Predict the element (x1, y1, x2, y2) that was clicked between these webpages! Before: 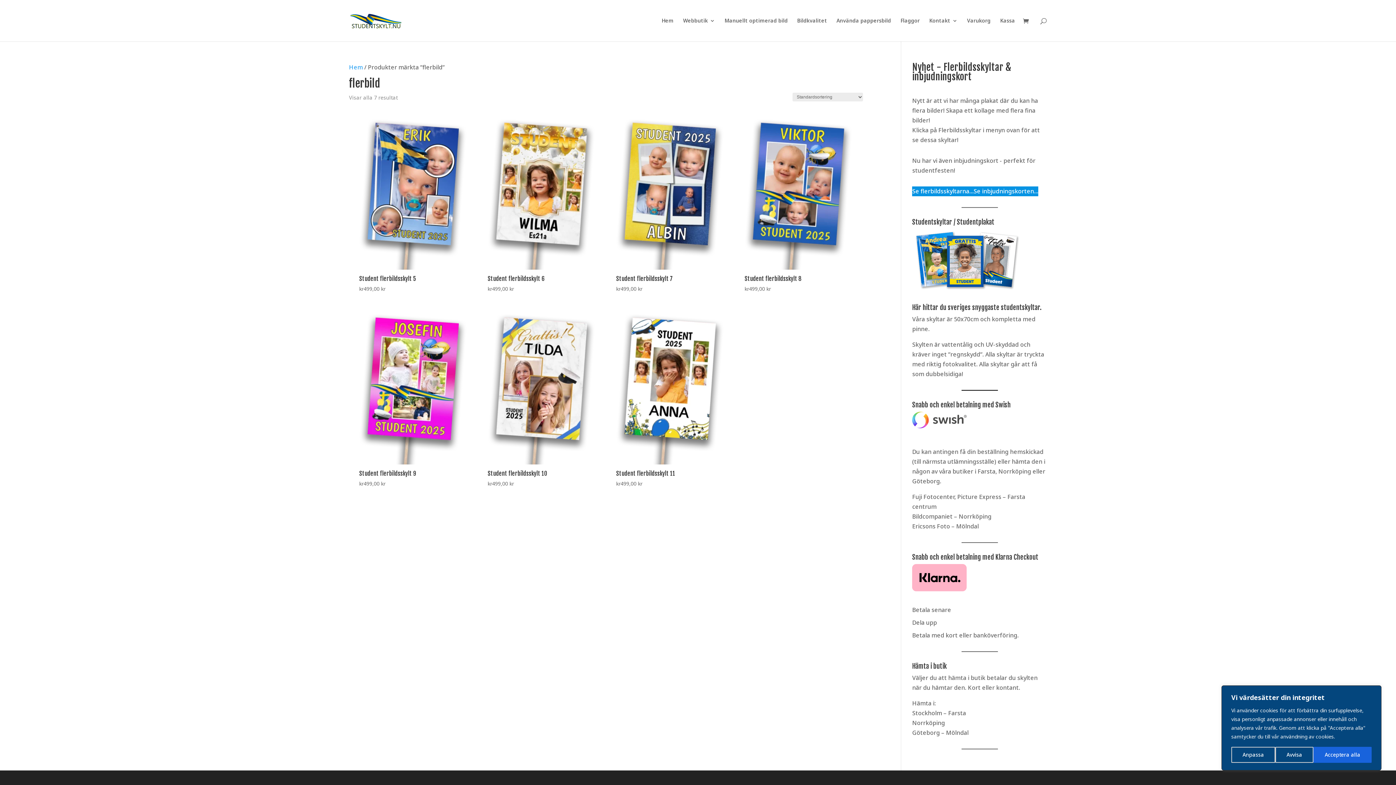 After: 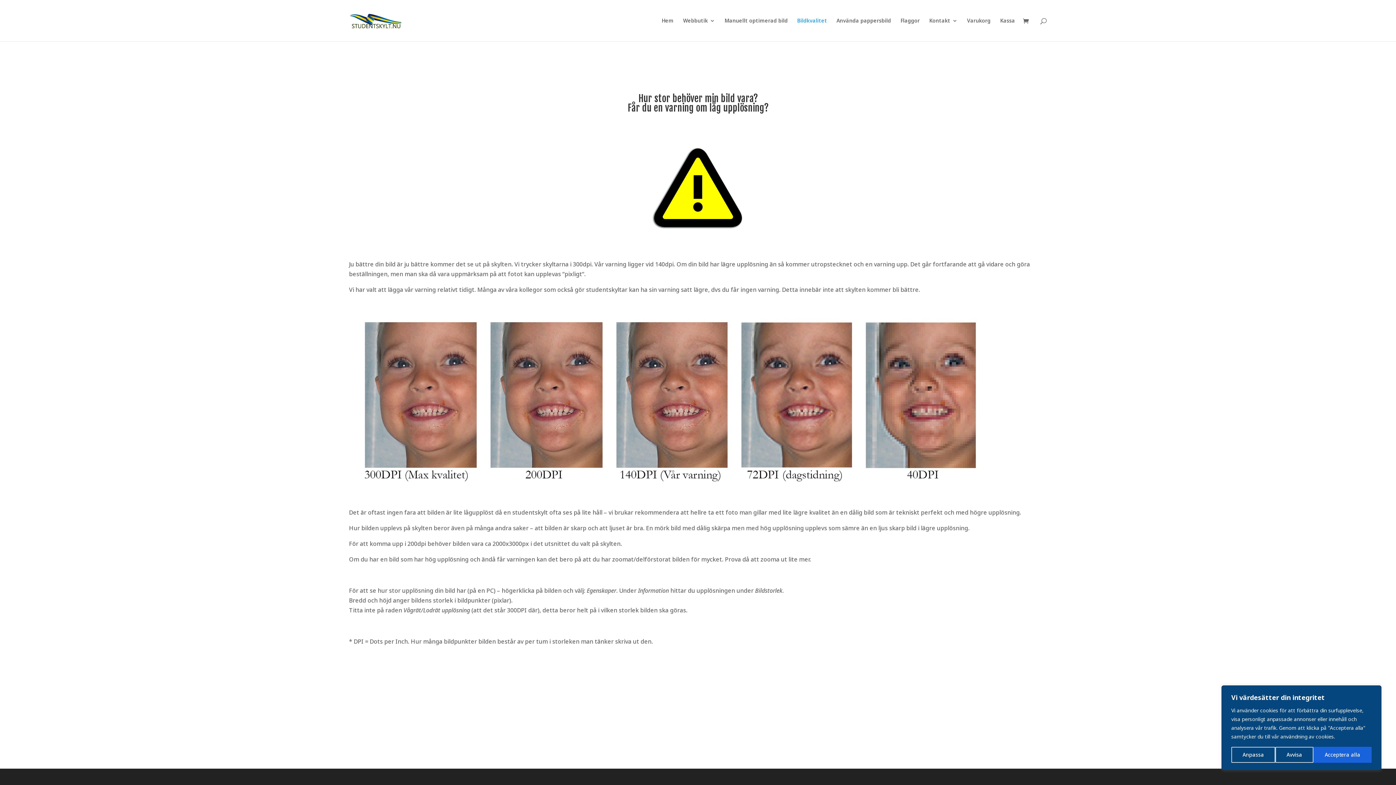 Action: label: Bildkvalitet bbox: (797, 18, 827, 41)